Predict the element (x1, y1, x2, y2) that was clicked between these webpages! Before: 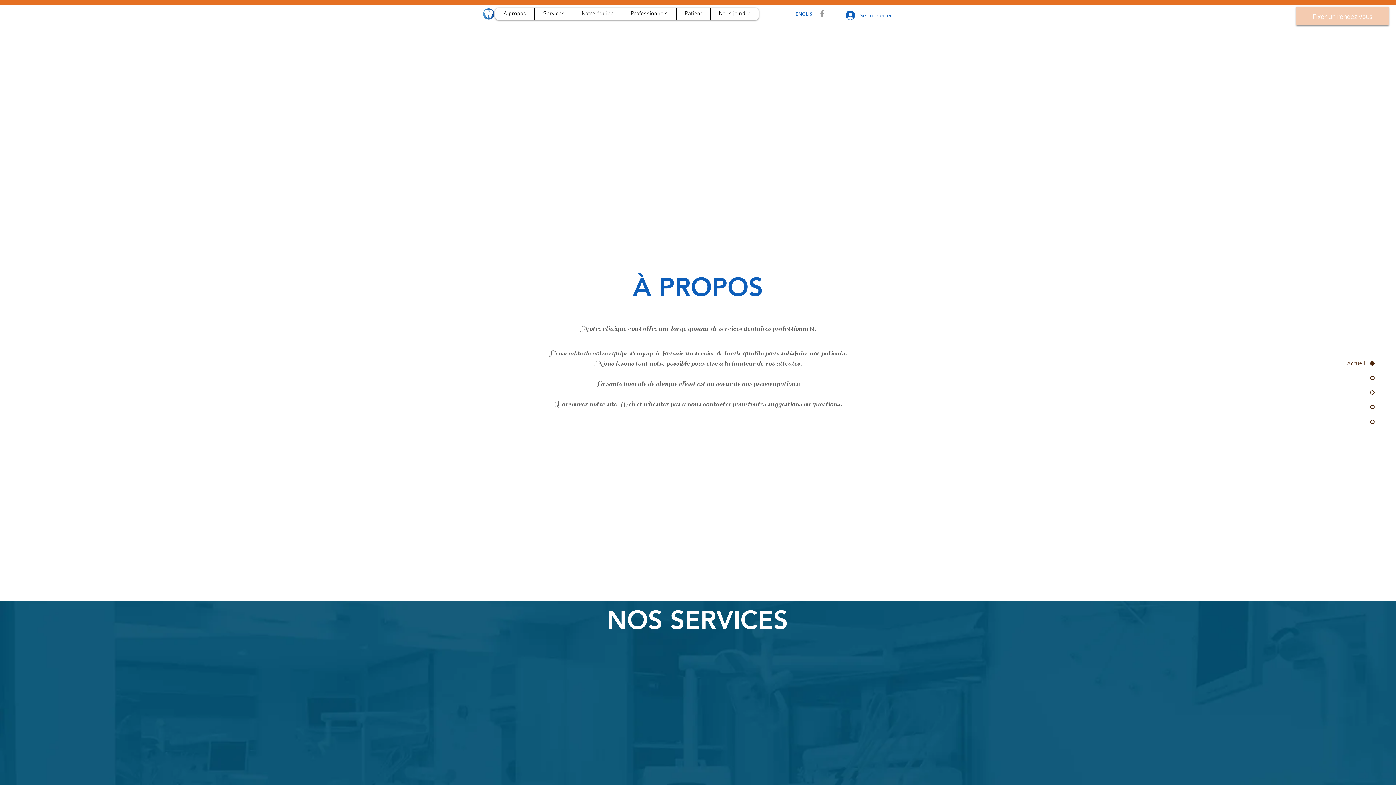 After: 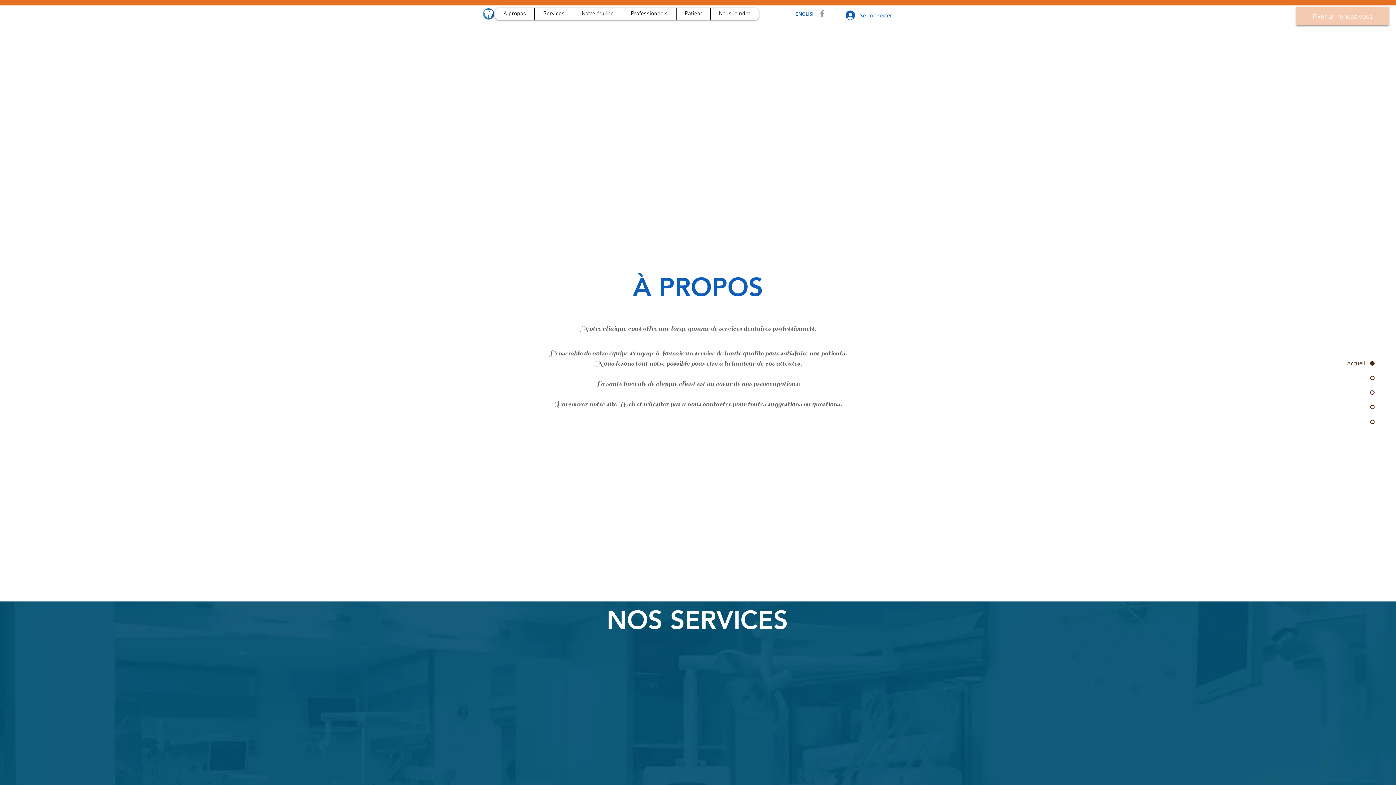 Action: bbox: (710, 8, 758, 20) label: Nous joindre